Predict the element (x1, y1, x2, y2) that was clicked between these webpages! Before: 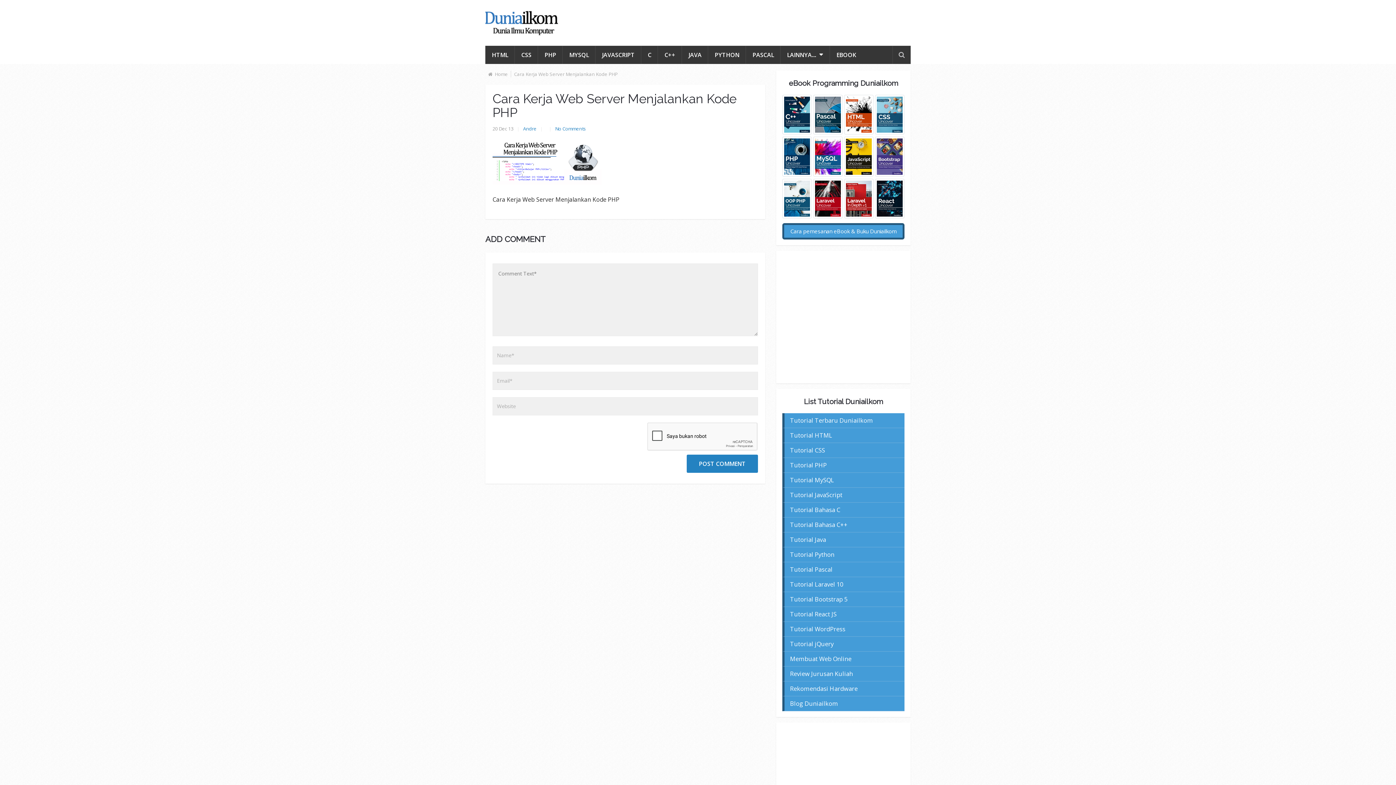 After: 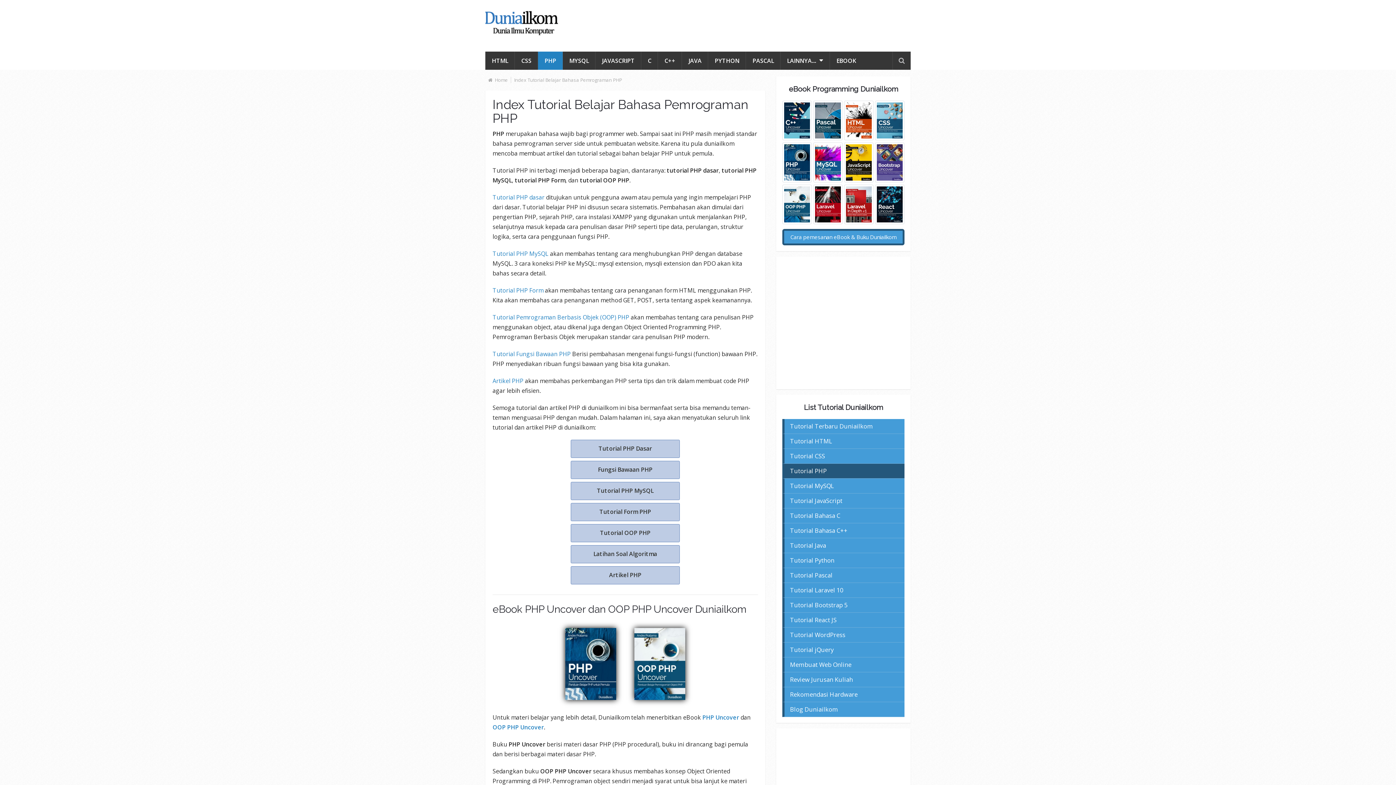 Action: label: PHP bbox: (538, 45, 562, 64)